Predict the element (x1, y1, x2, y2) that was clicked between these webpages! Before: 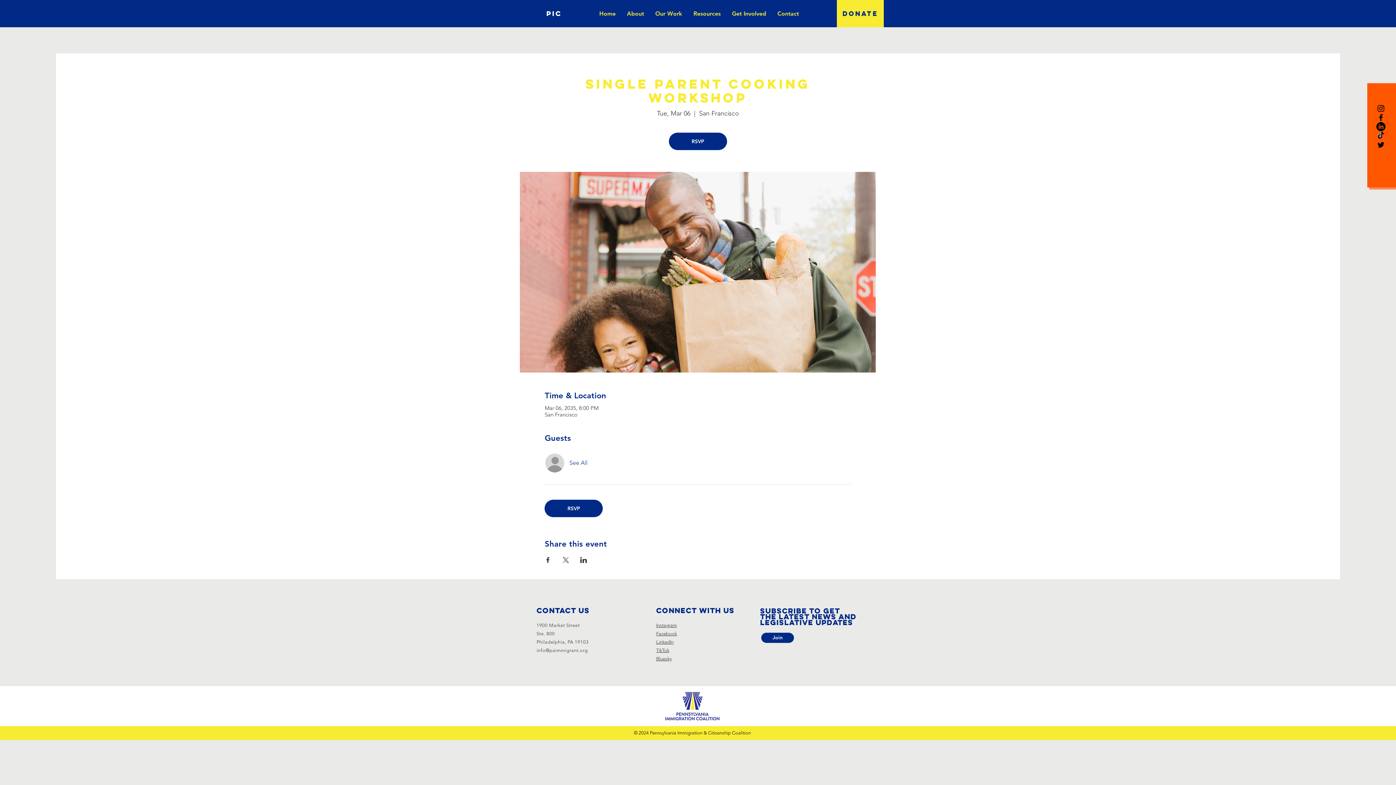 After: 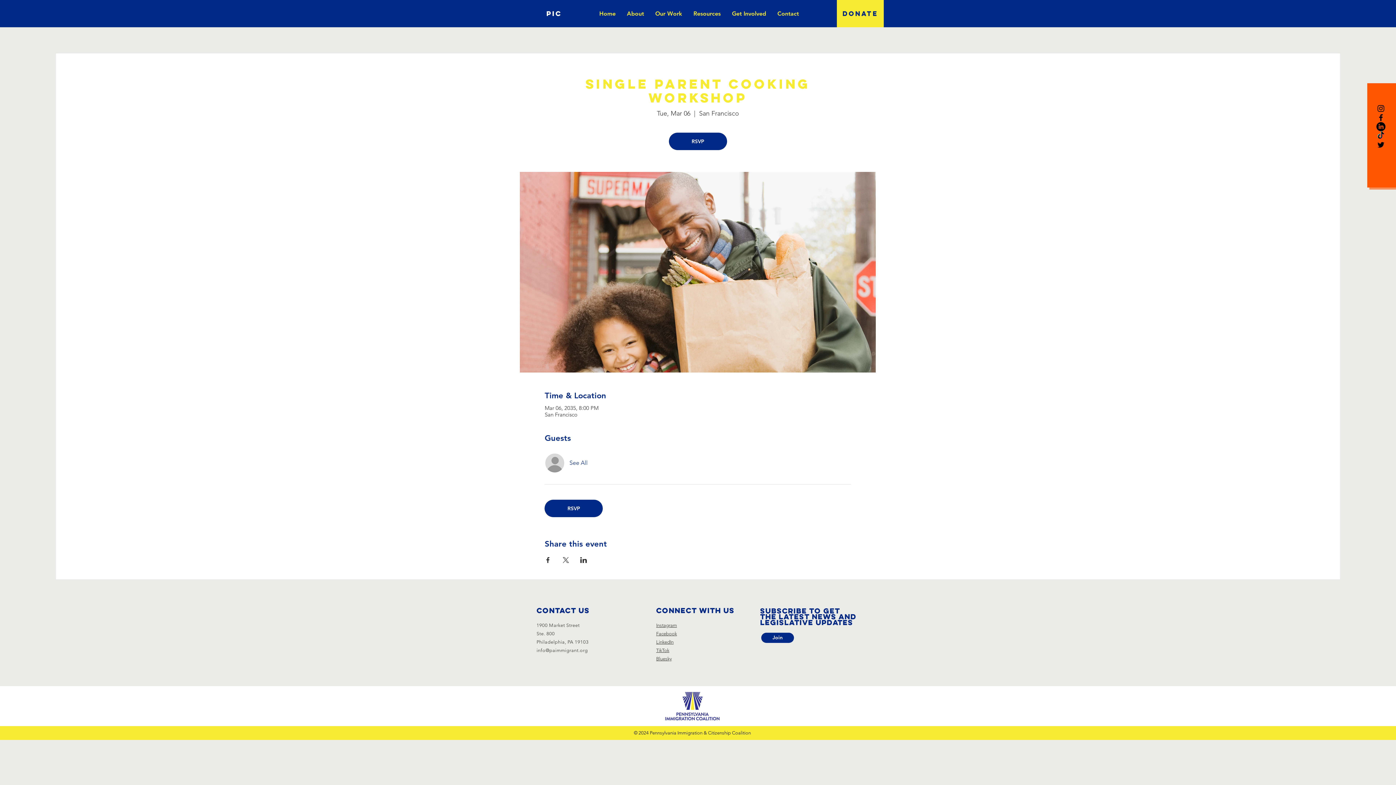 Action: label: Join bbox: (761, 633, 794, 643)